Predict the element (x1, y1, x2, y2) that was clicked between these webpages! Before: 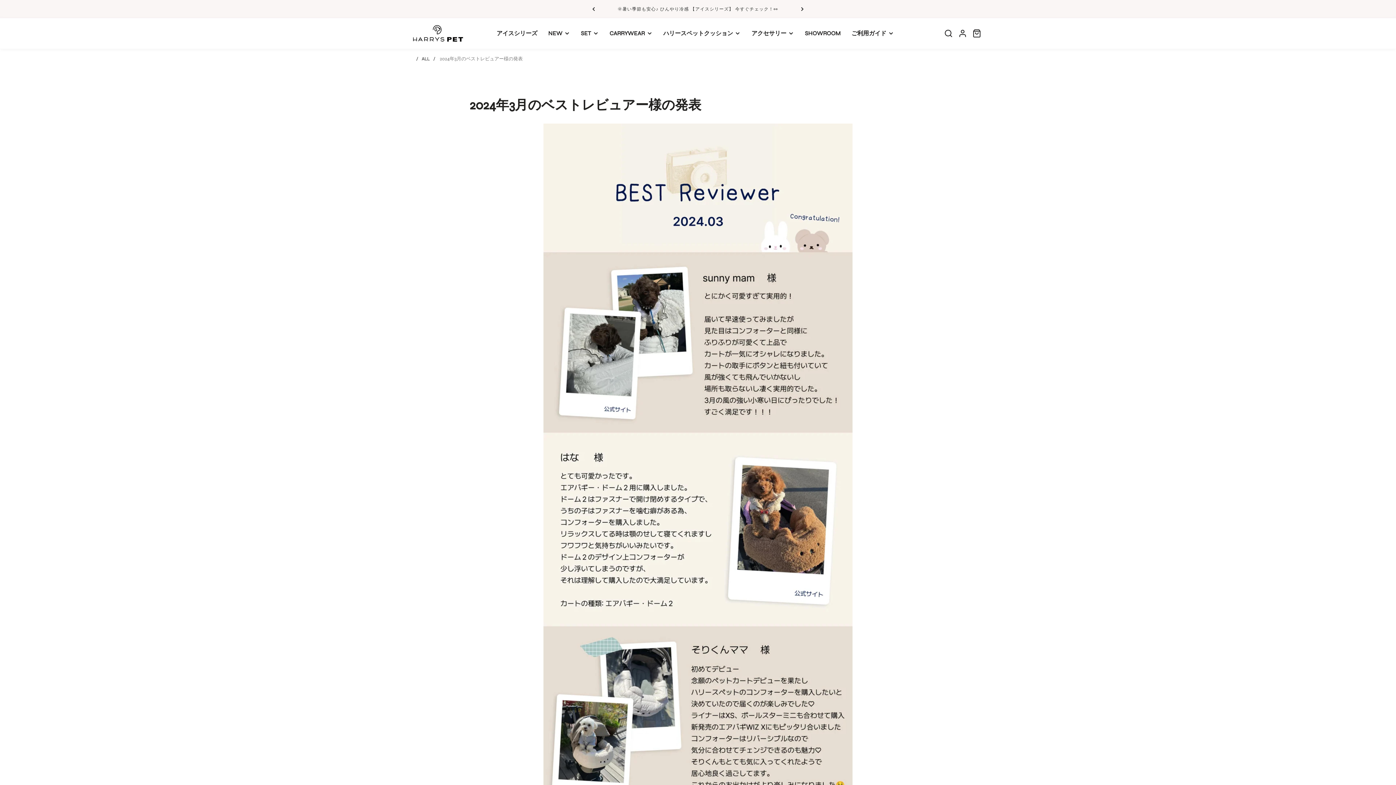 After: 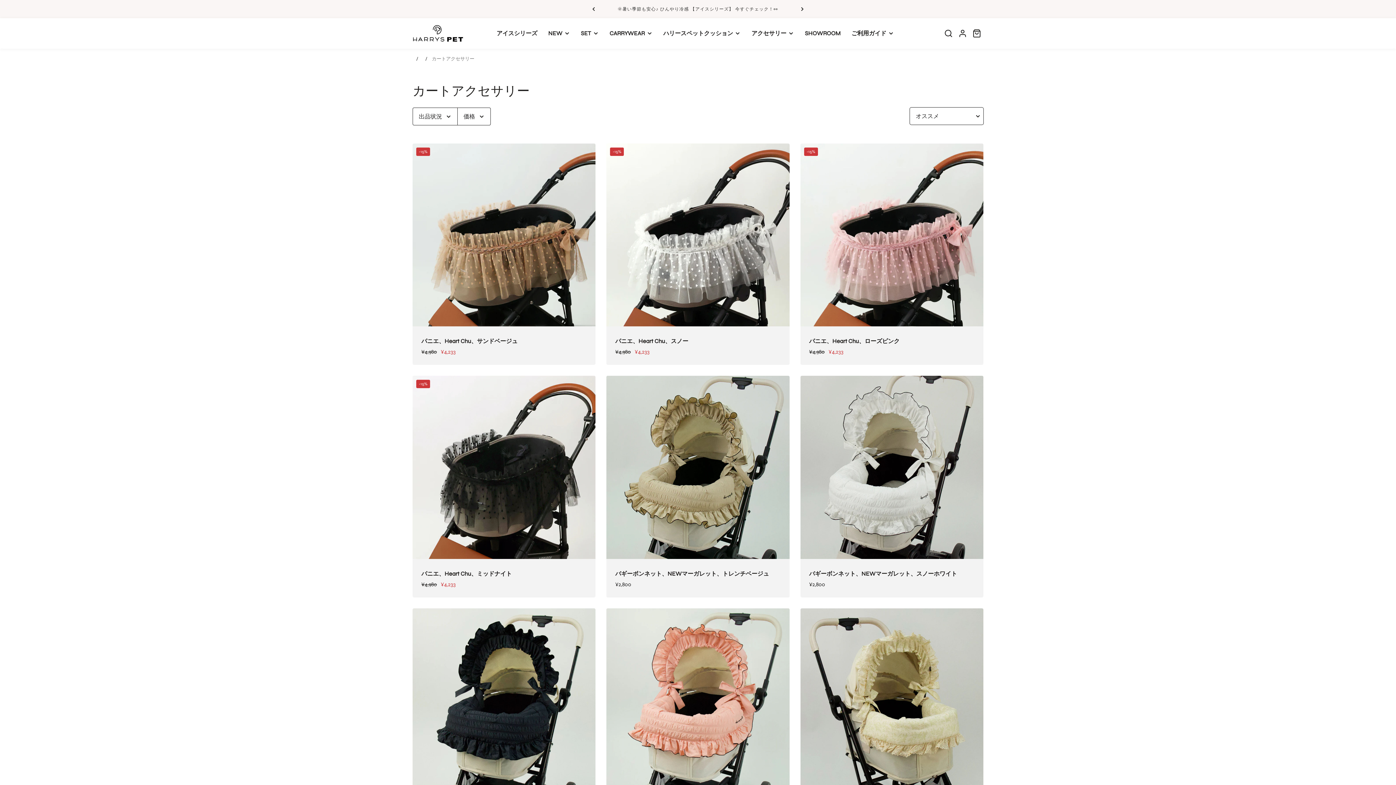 Action: bbox: (746, 18, 799, 48) label: アクセサリー